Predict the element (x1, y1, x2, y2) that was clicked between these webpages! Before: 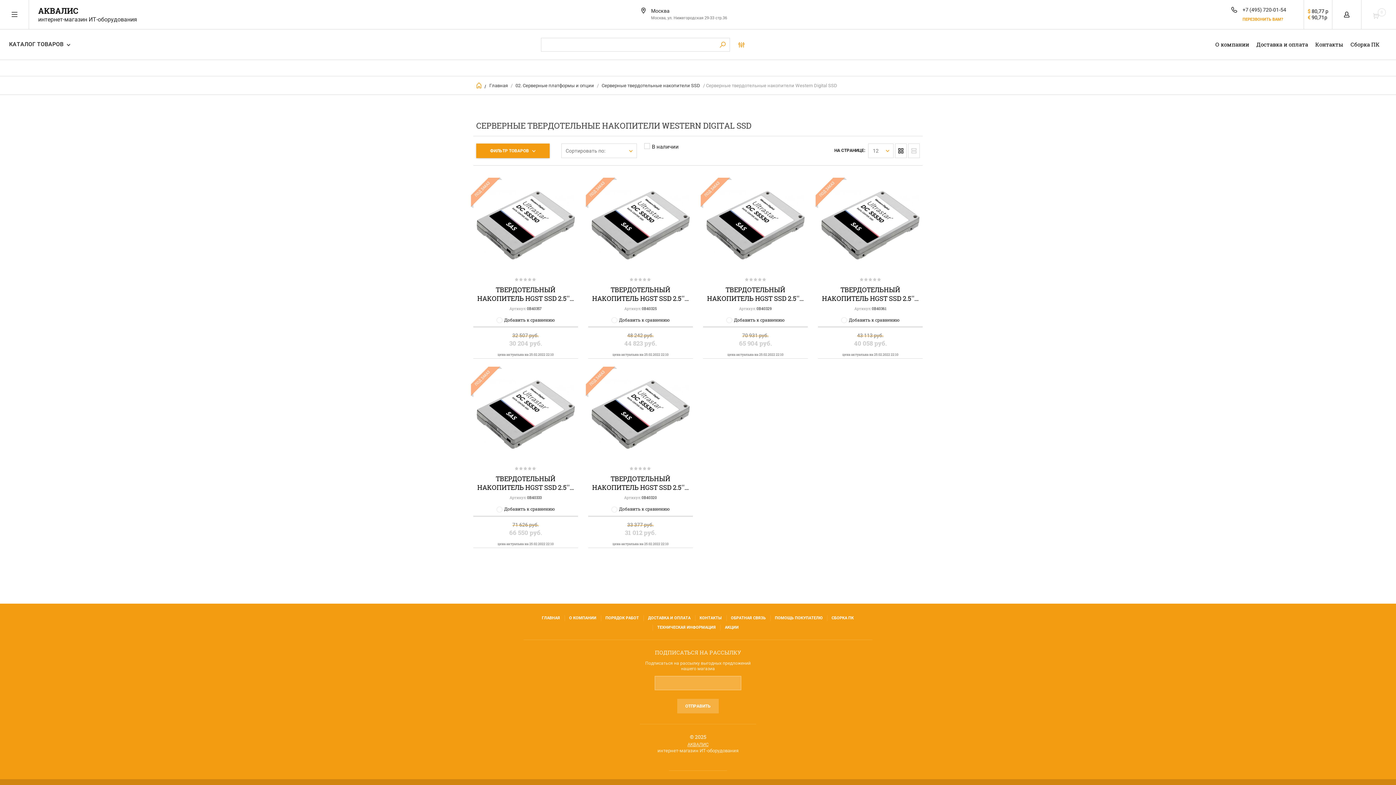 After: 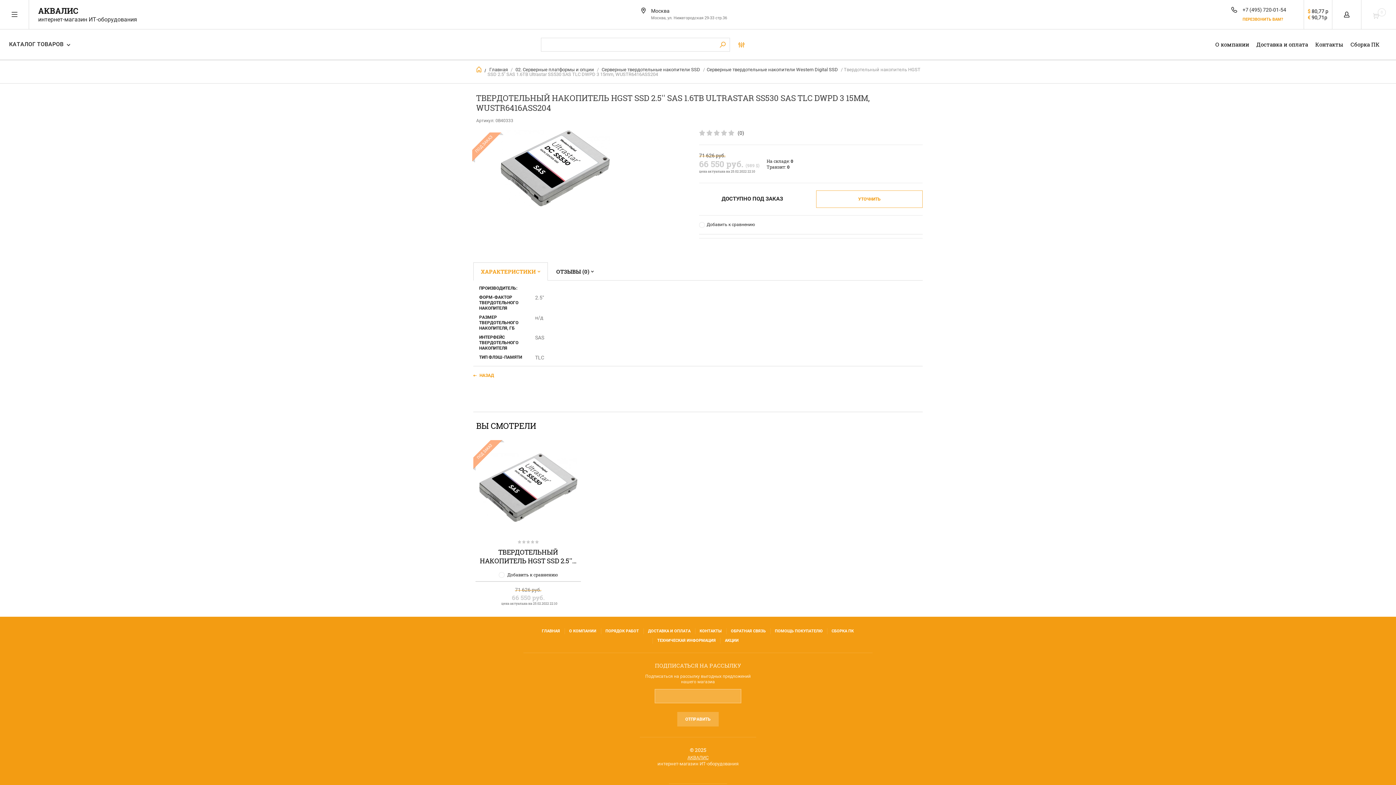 Action: label: ТВЕРДОТЕЛЬНЫЙ НАКОПИТЕЛЬ HGST SSD 2.5''… bbox: (477, 474, 574, 492)